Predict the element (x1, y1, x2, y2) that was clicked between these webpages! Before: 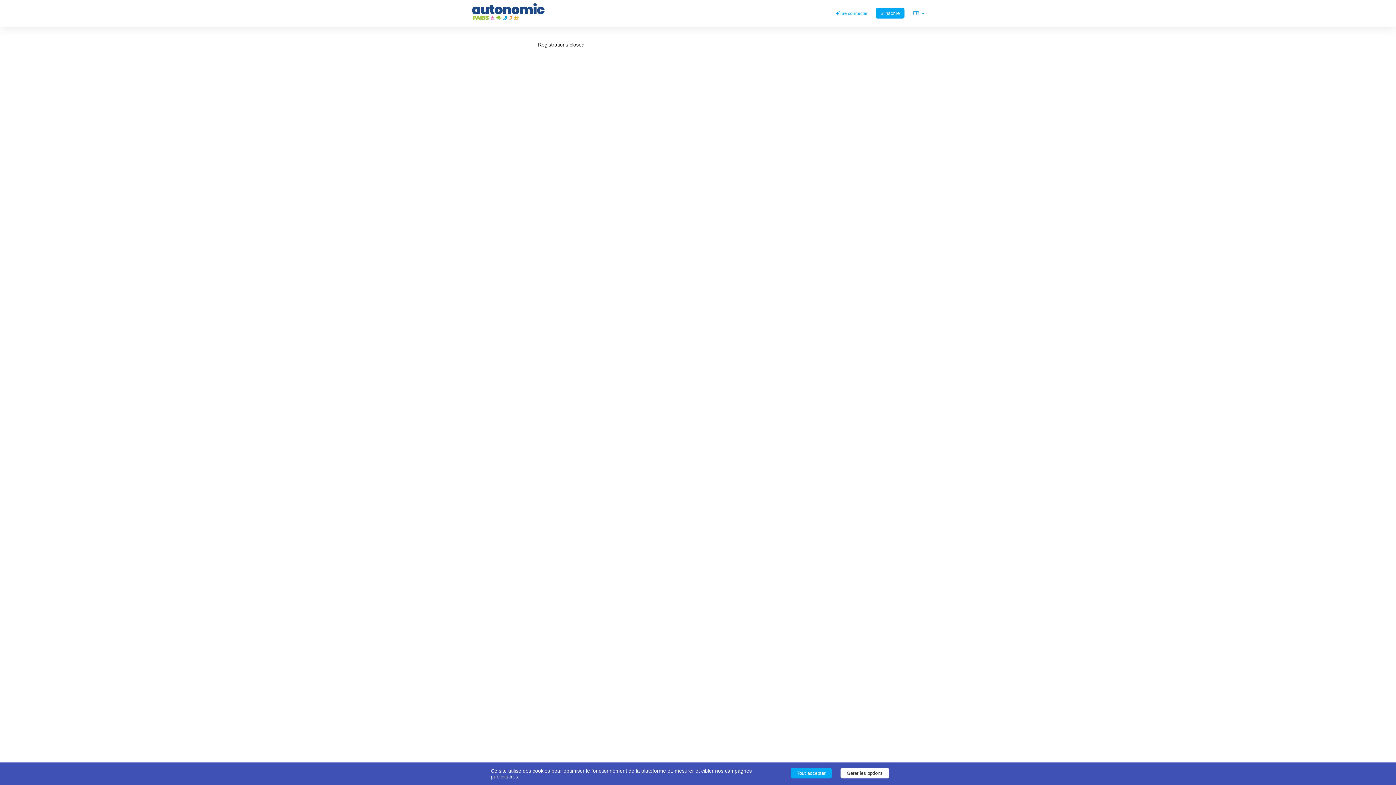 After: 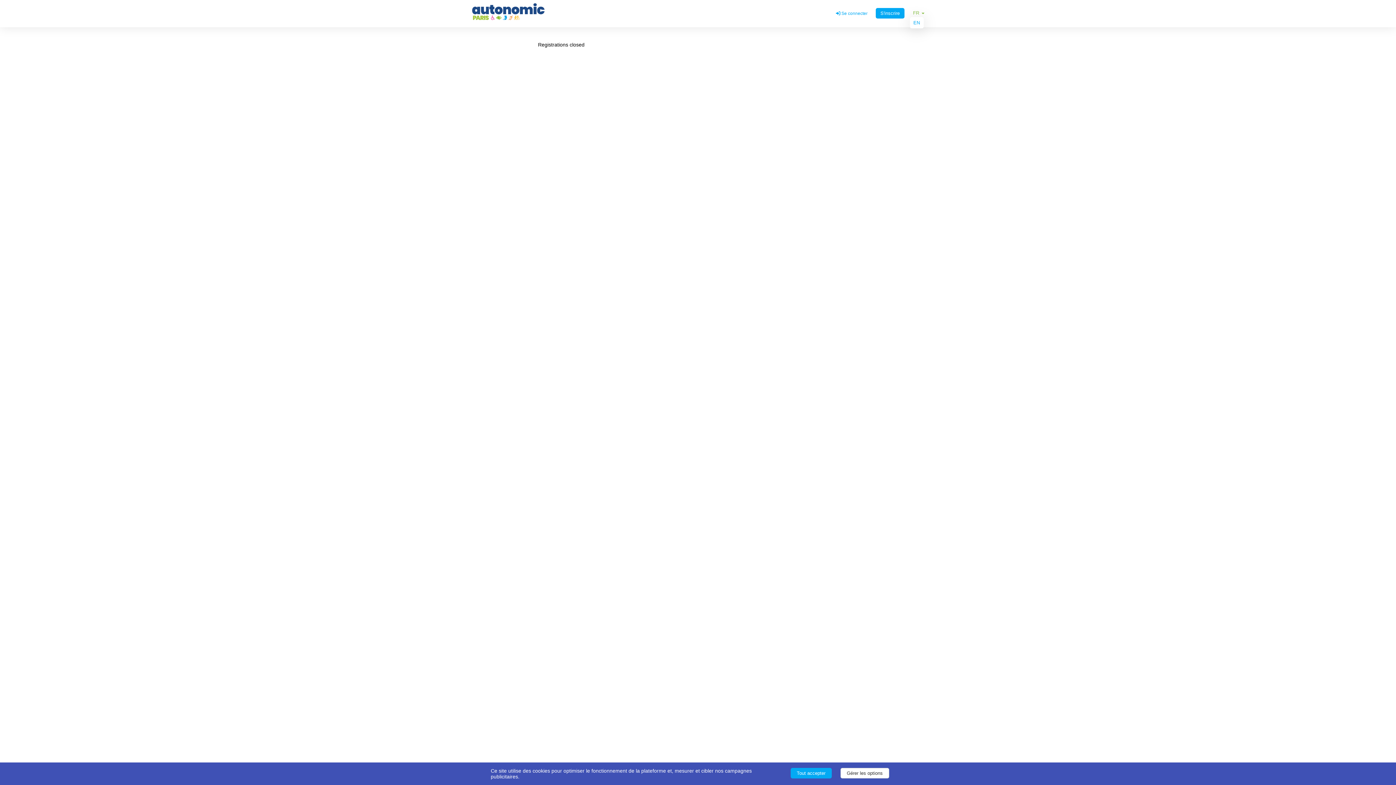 Action: bbox: (913, 10, 924, 15) label: FR 